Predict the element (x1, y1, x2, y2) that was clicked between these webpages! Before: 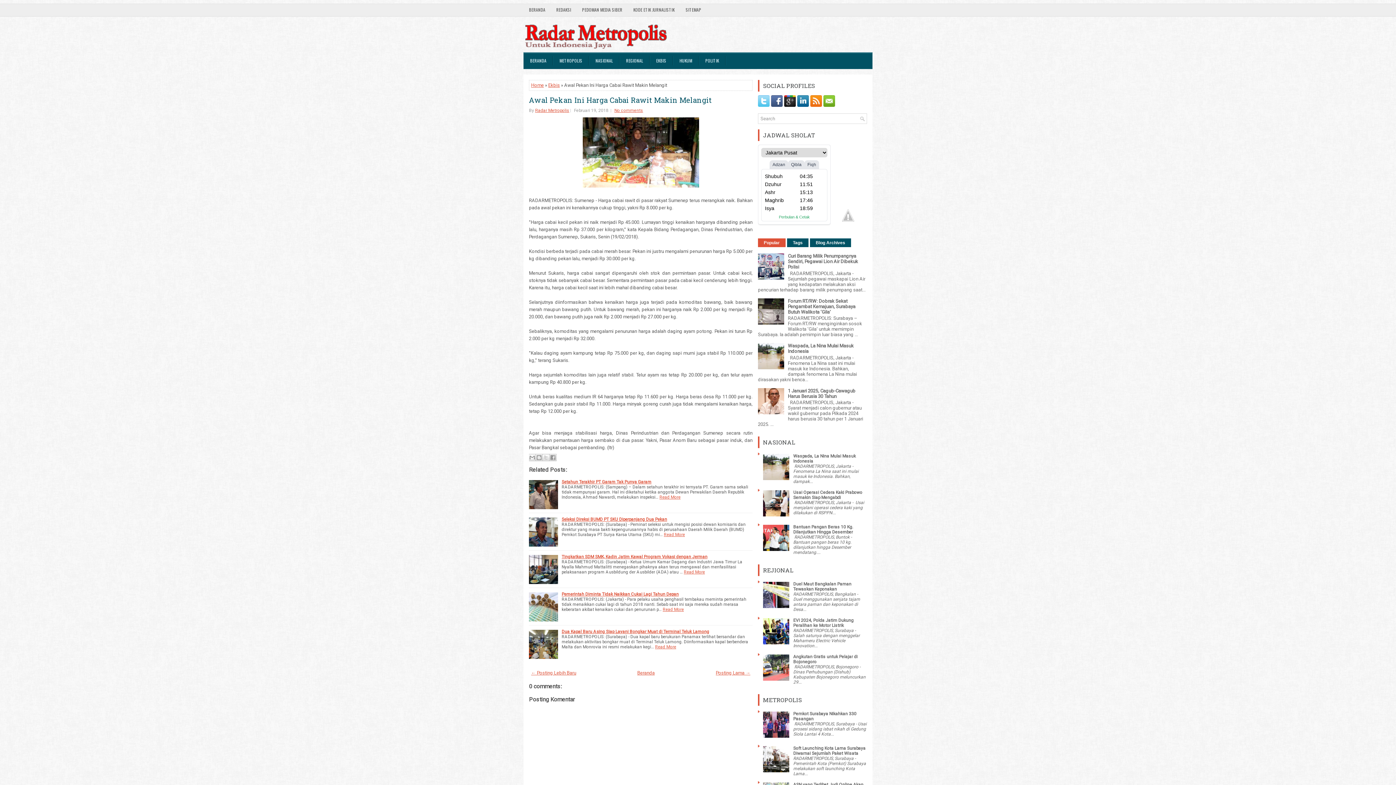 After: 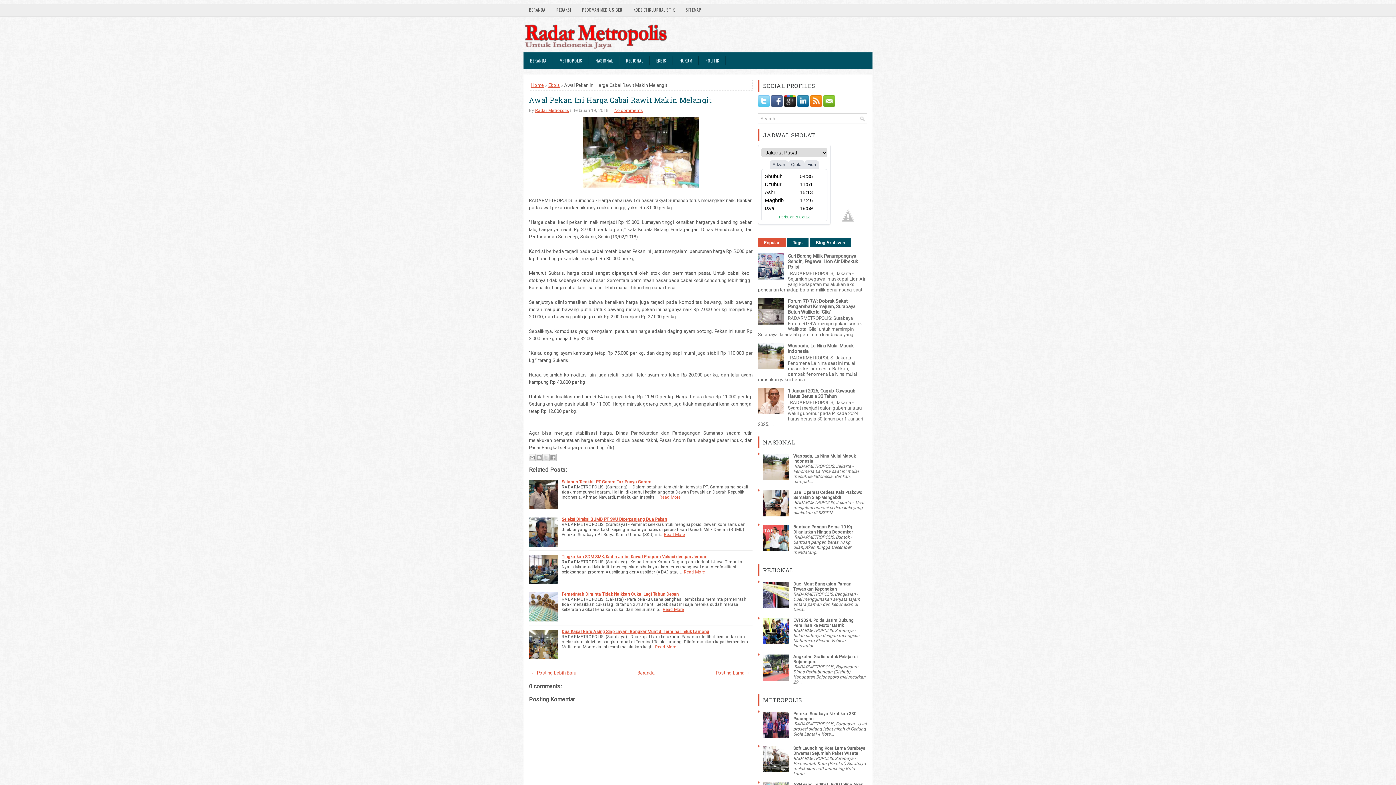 Action: bbox: (758, 275, 786, 280)